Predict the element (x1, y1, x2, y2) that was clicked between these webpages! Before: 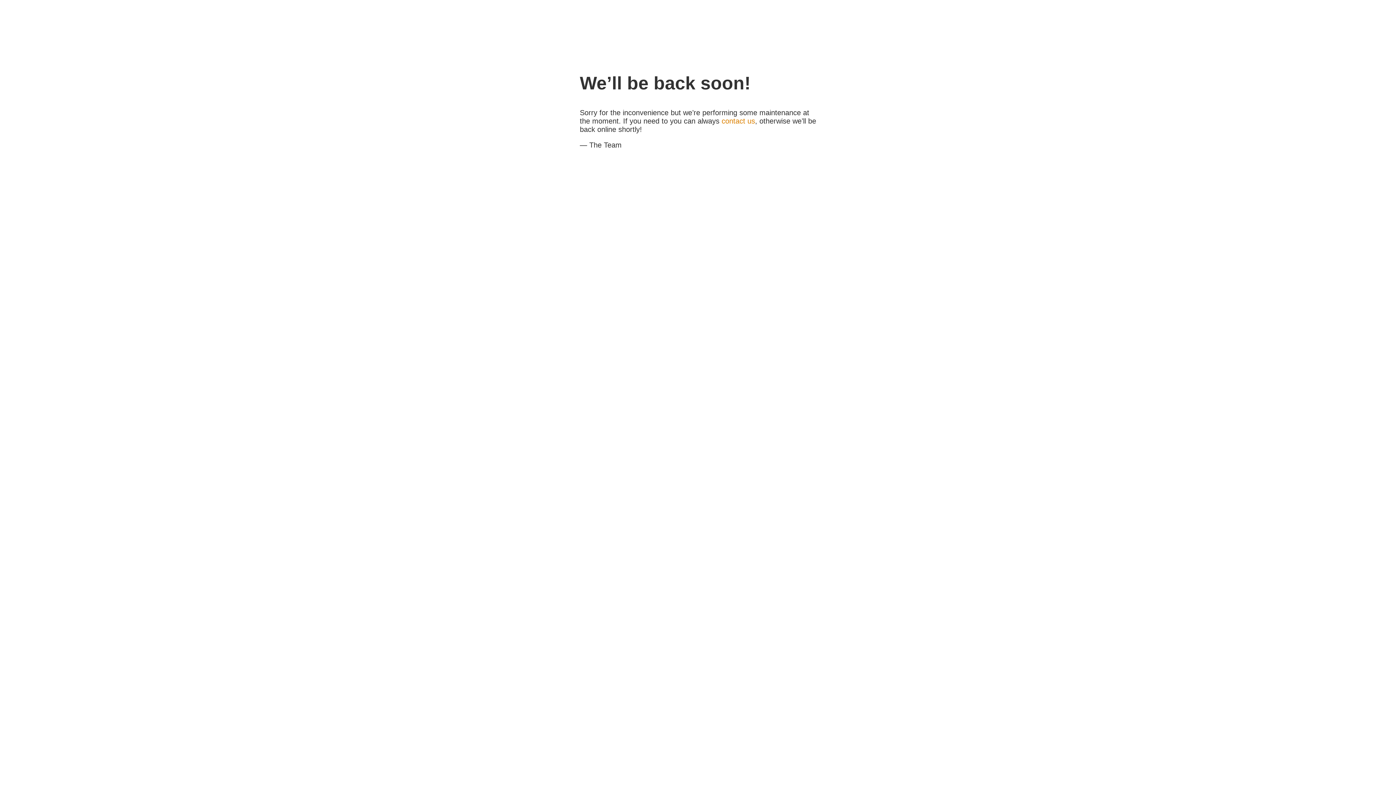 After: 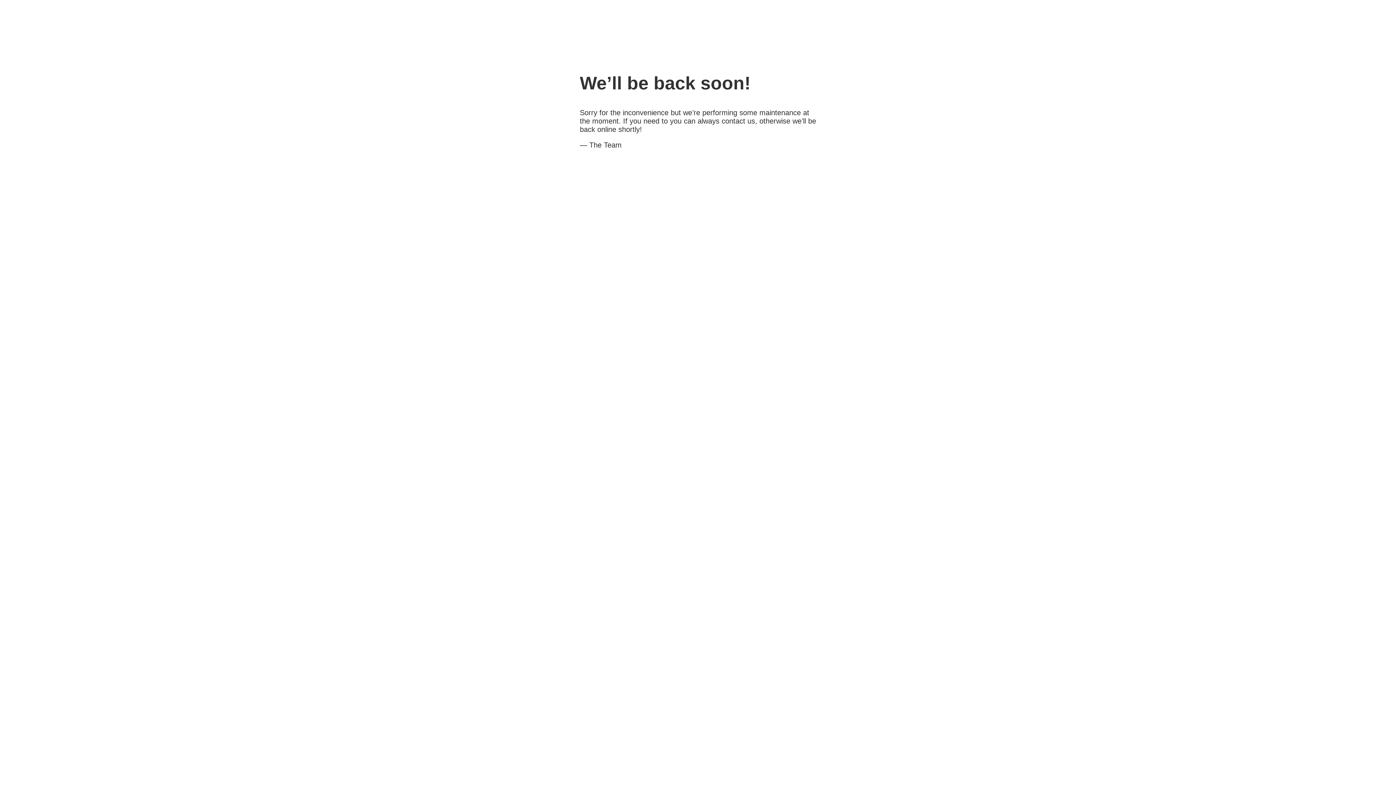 Action: label: contact us bbox: (721, 117, 755, 125)